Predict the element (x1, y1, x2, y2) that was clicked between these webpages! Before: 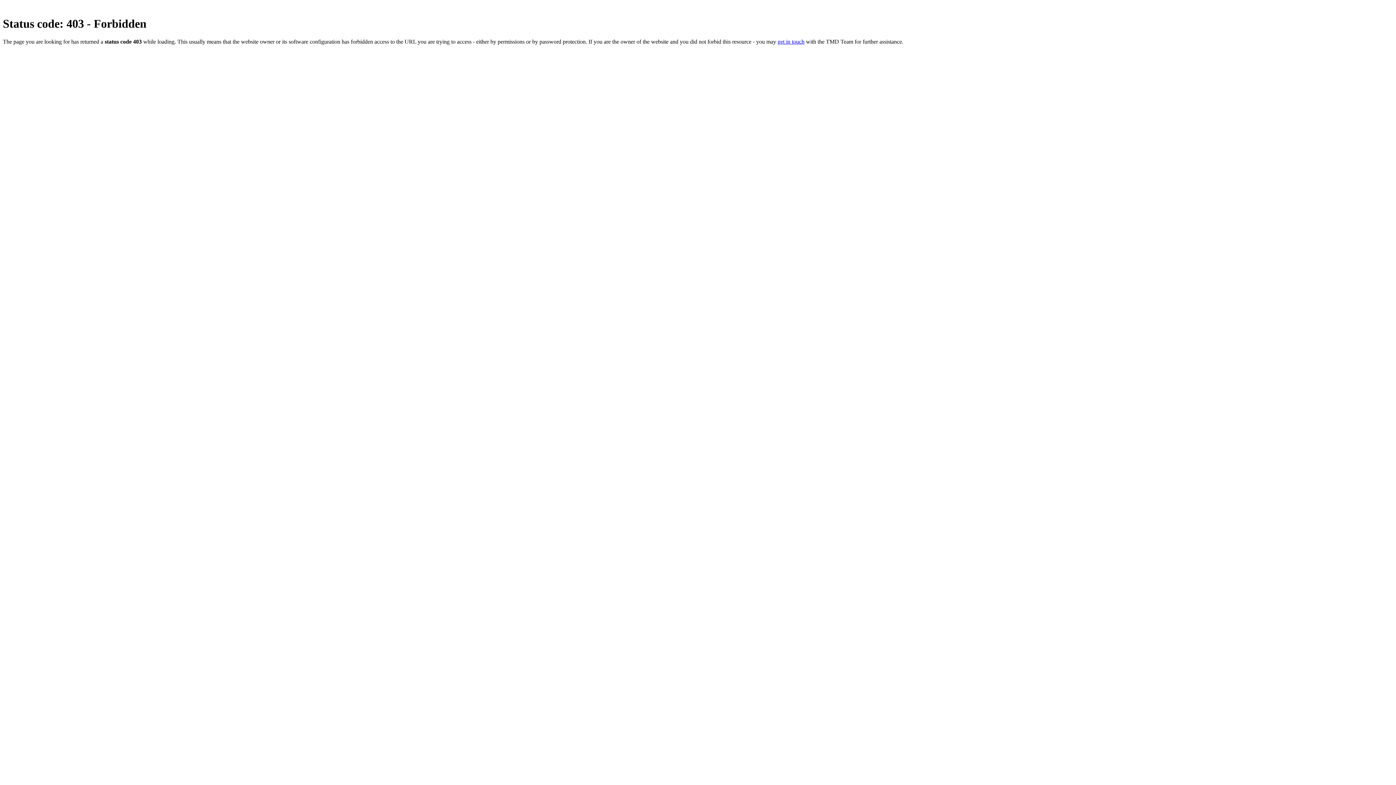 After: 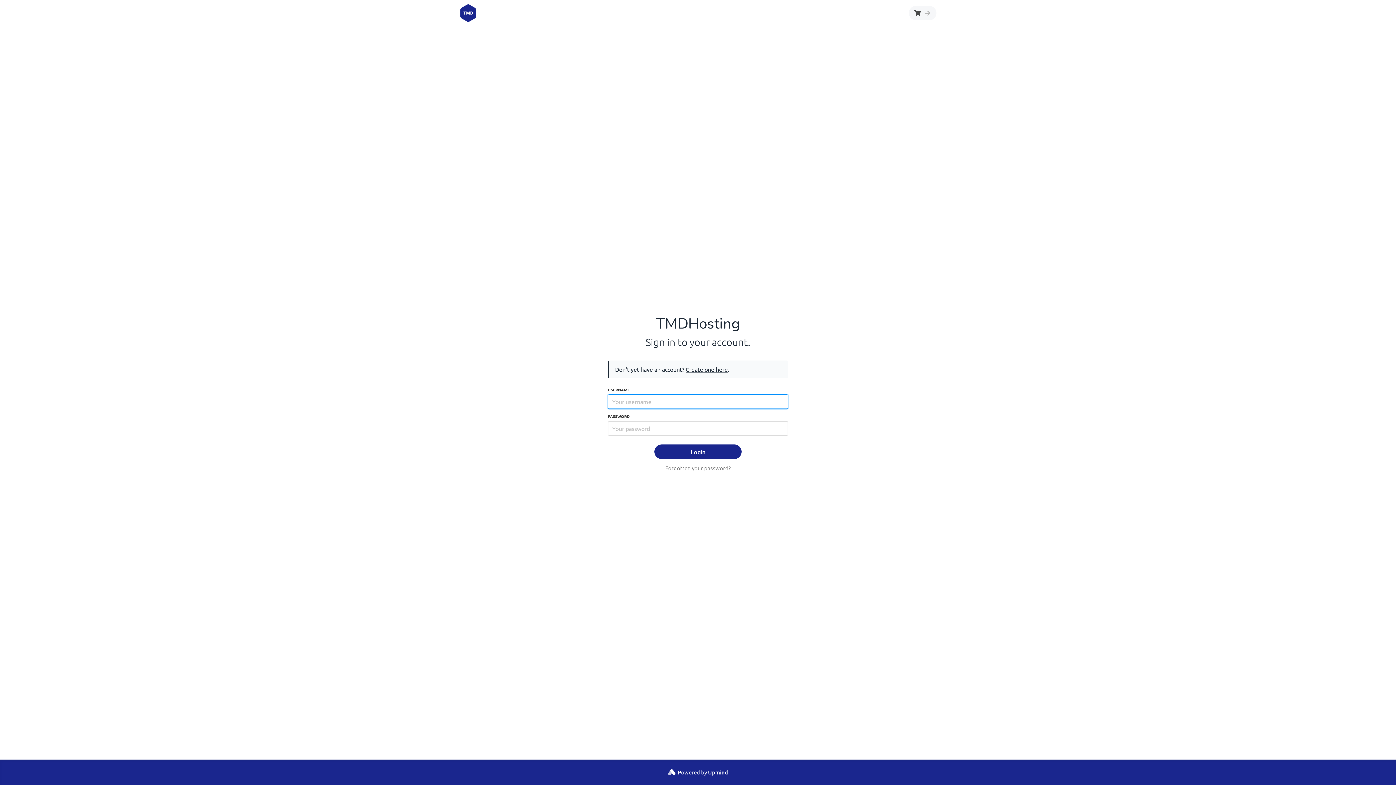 Action: label: get in touch bbox: (777, 38, 804, 44)